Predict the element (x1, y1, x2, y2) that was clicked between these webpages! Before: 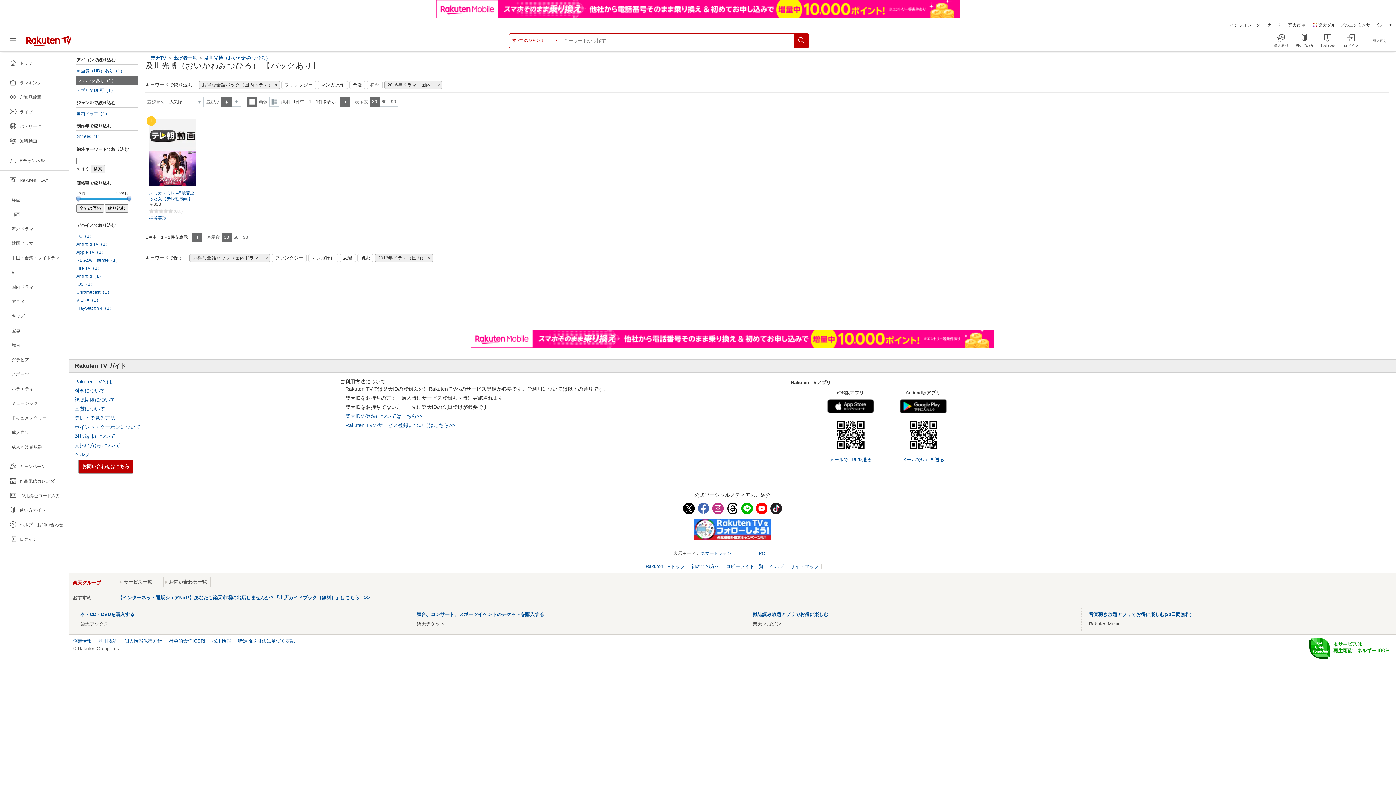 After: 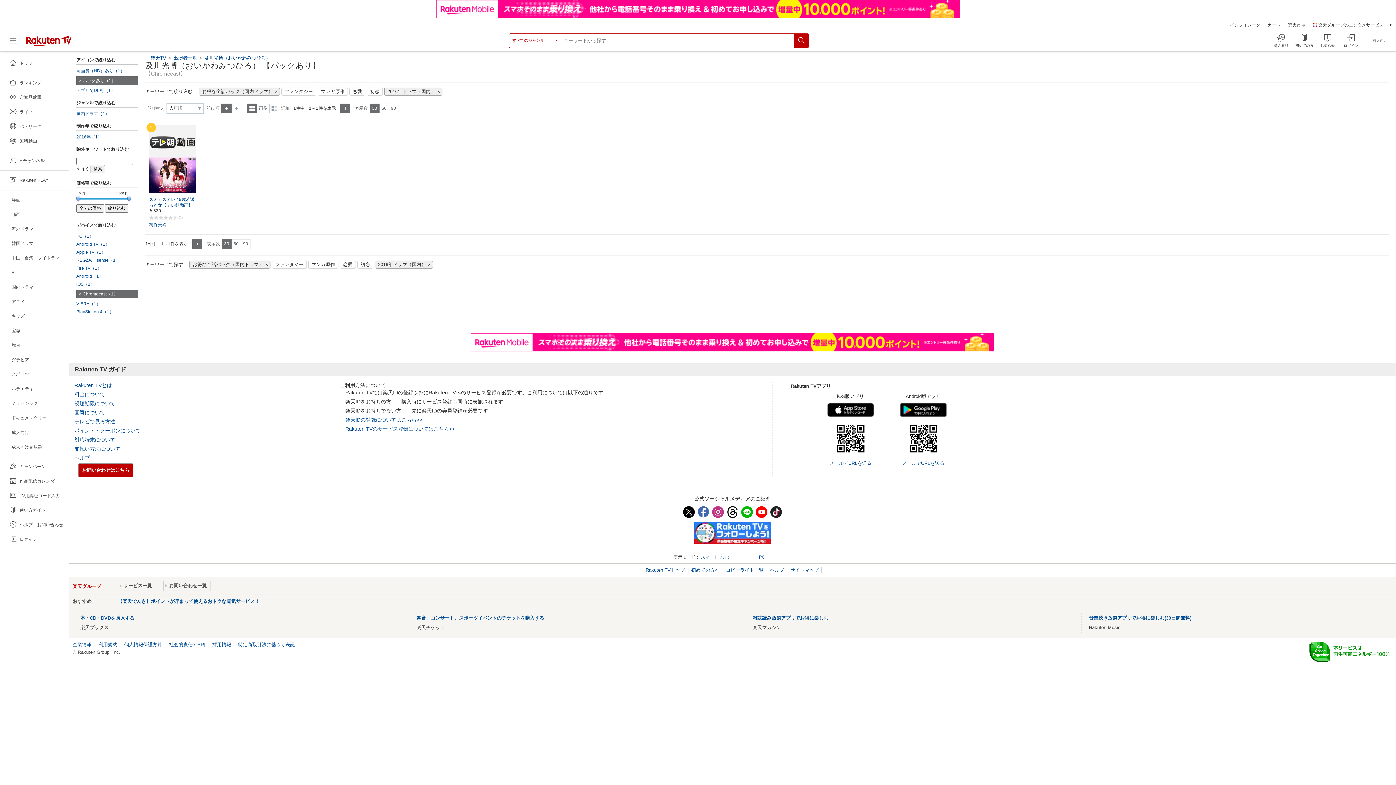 Action: bbox: (76, 289, 138, 294) label: Chromecast（1）